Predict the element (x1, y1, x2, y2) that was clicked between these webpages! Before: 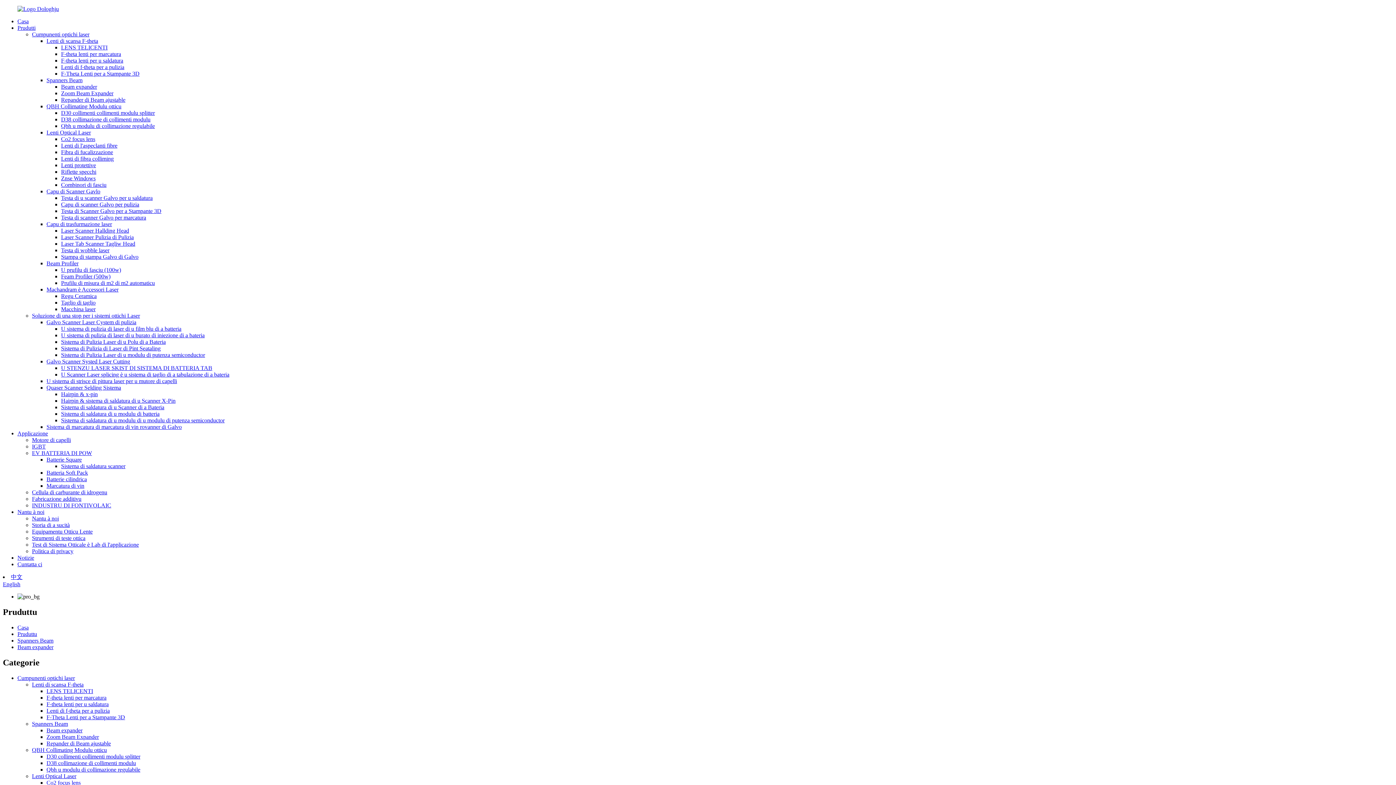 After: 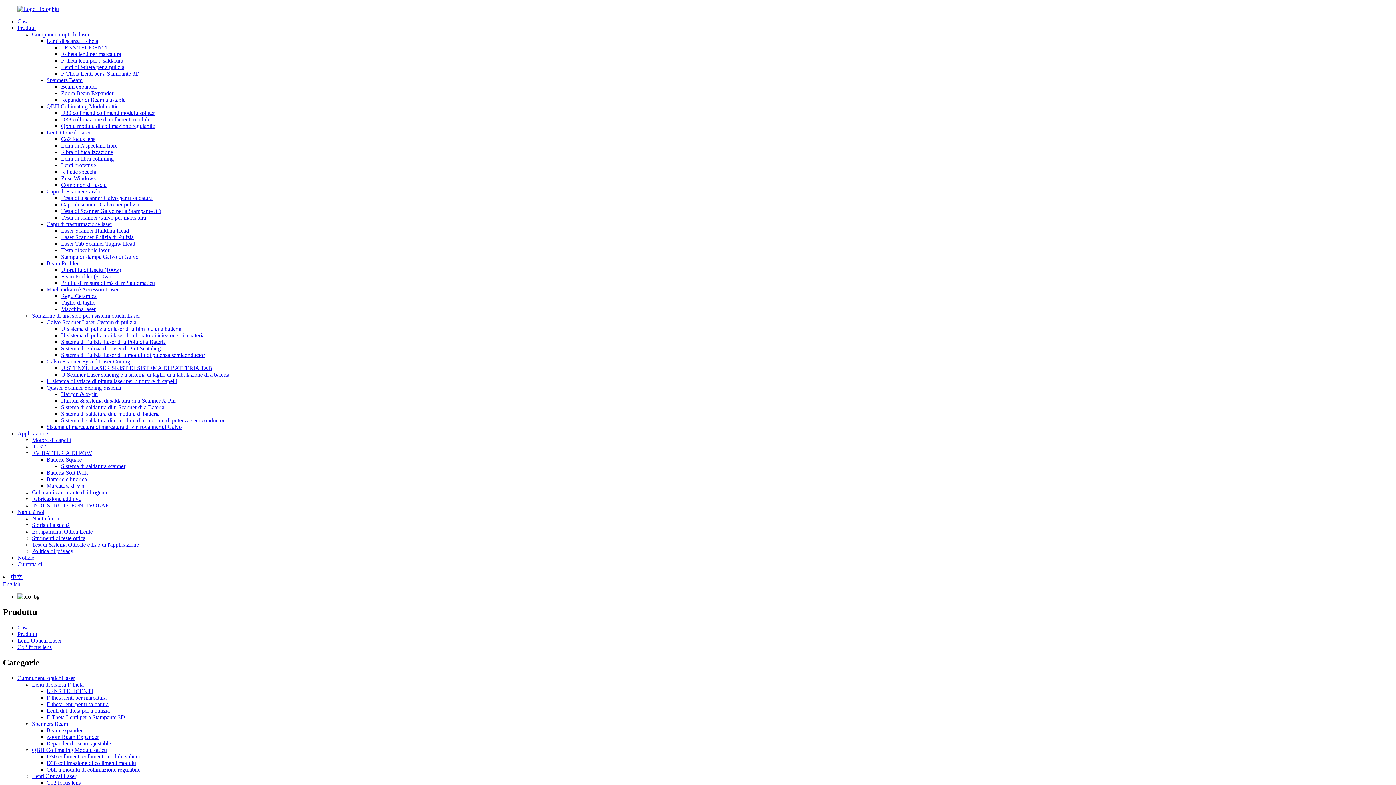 Action: label: Co2 focus lens bbox: (46, 779, 80, 786)